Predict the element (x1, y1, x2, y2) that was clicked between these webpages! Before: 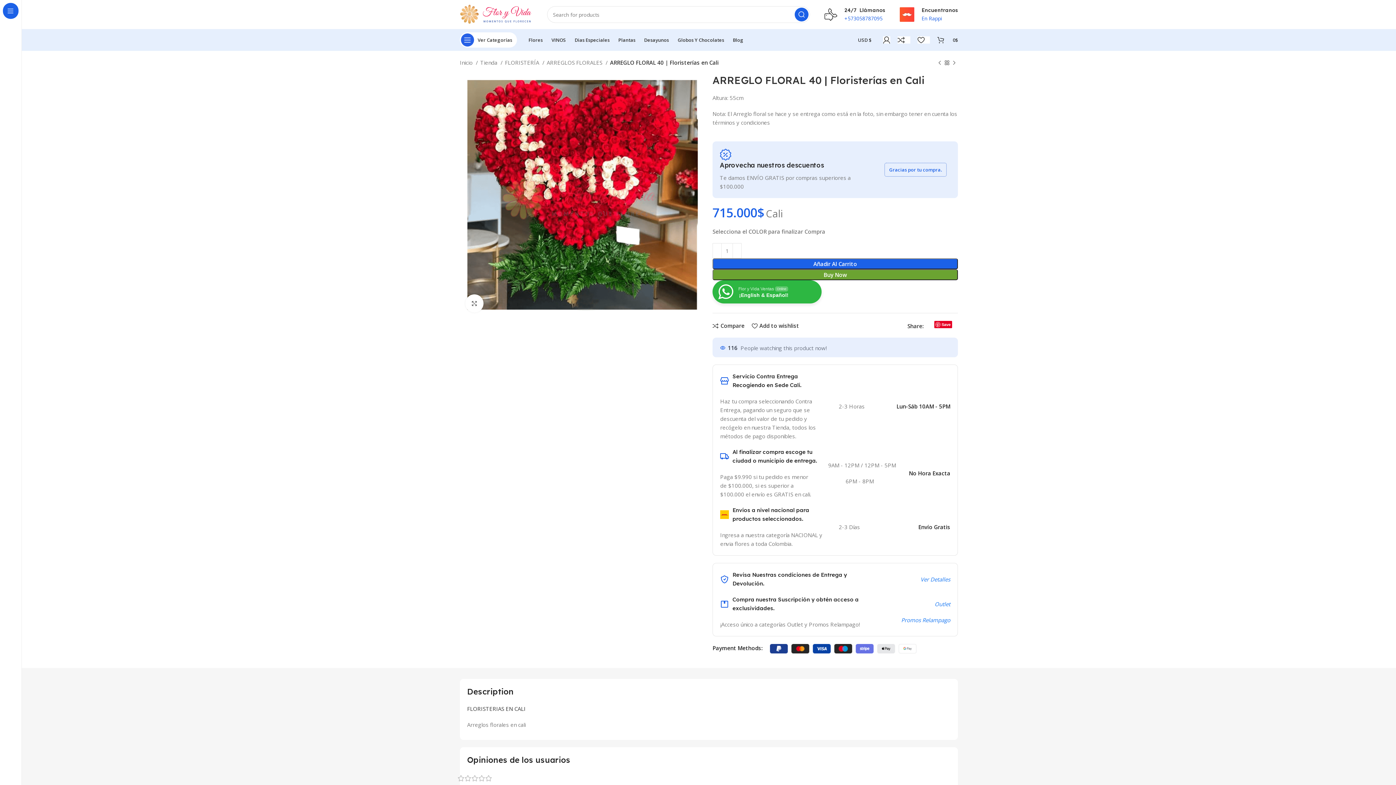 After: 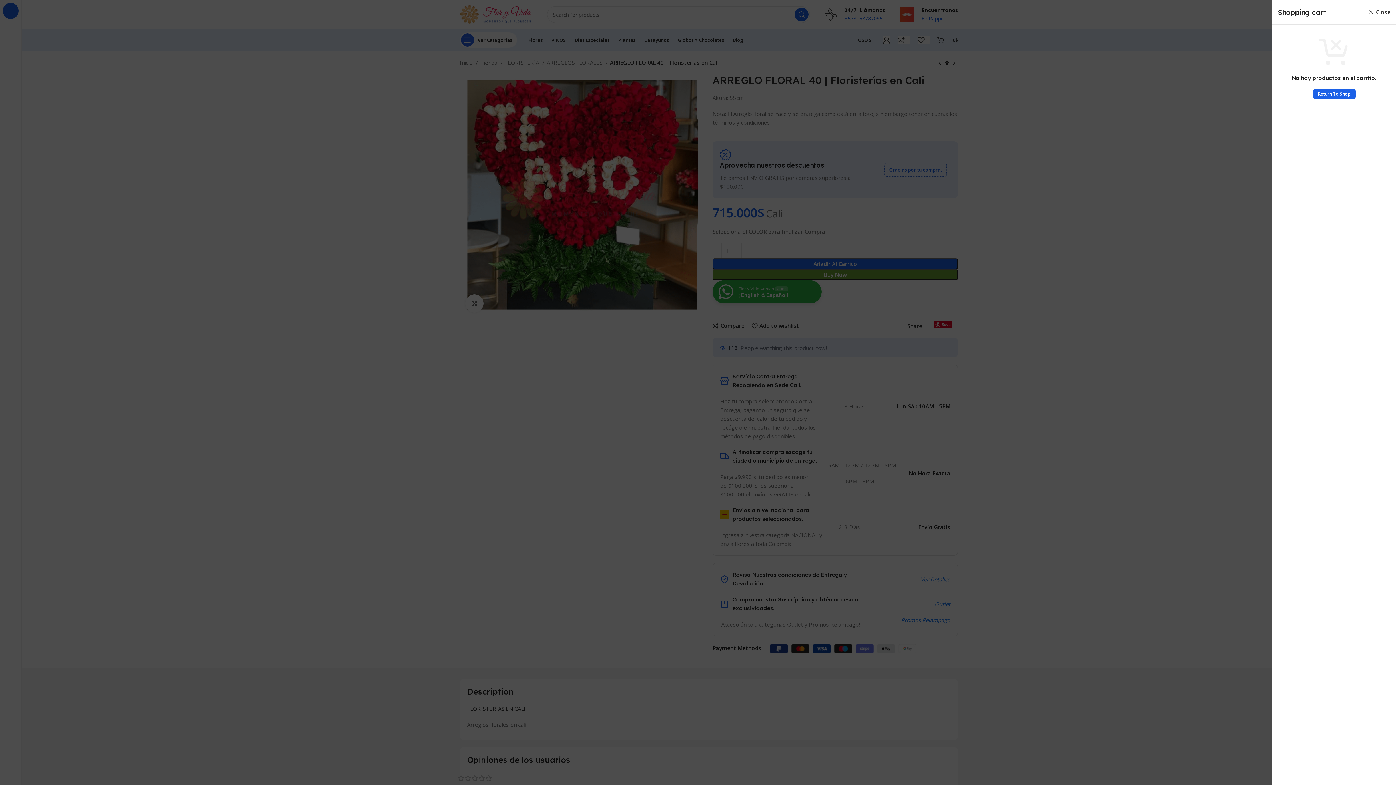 Action: label: 0
0$ bbox: (933, 32, 961, 47)